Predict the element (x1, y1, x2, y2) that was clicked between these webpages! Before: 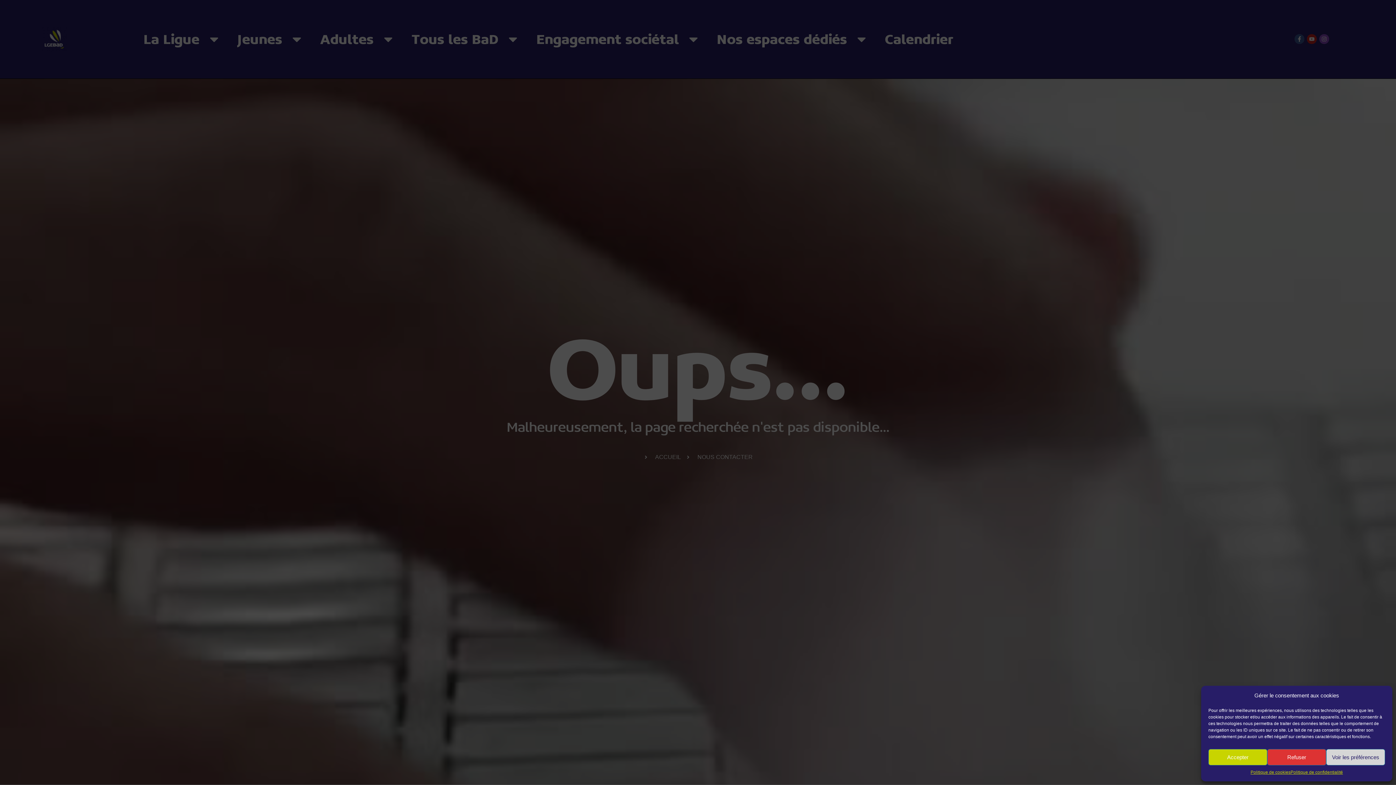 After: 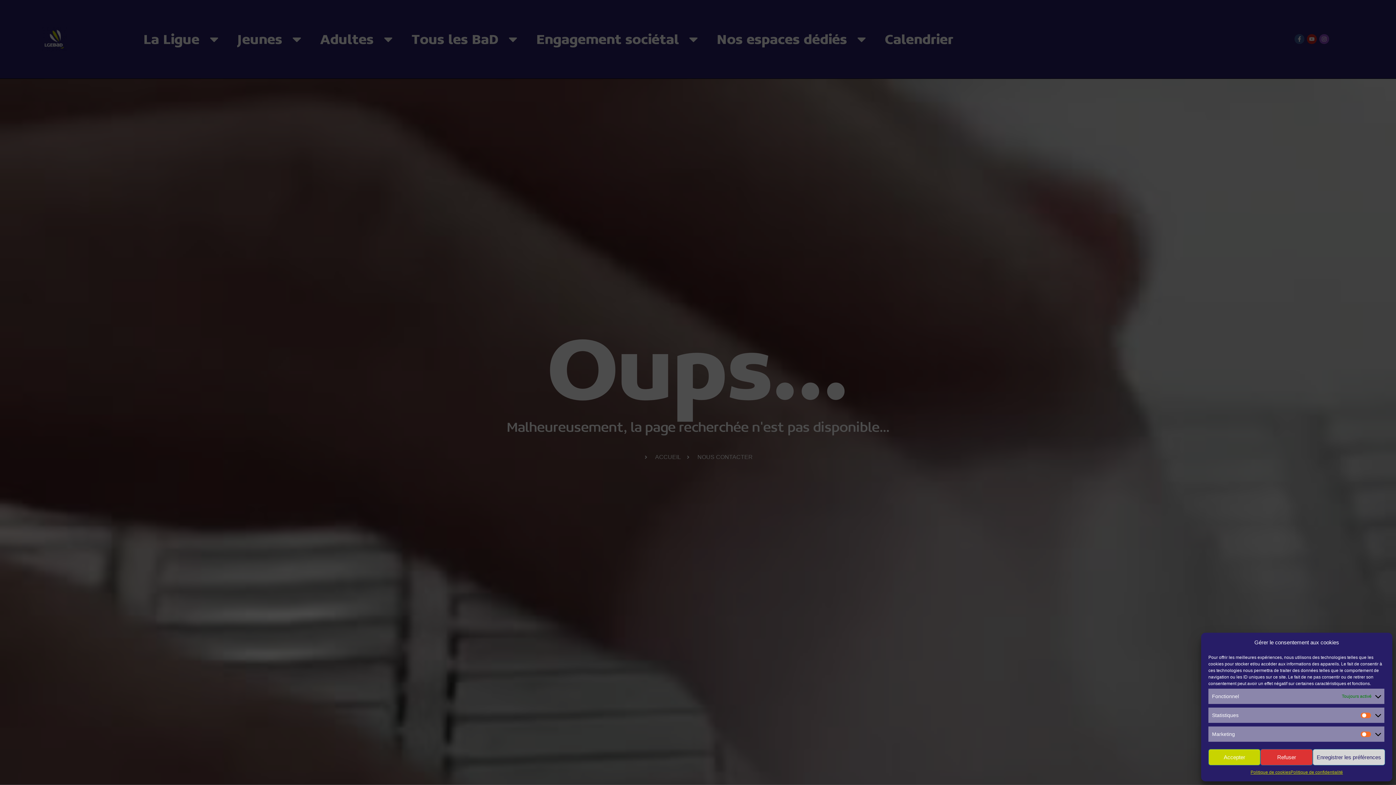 Action: label: Voir les préférences bbox: (1326, 749, 1385, 765)